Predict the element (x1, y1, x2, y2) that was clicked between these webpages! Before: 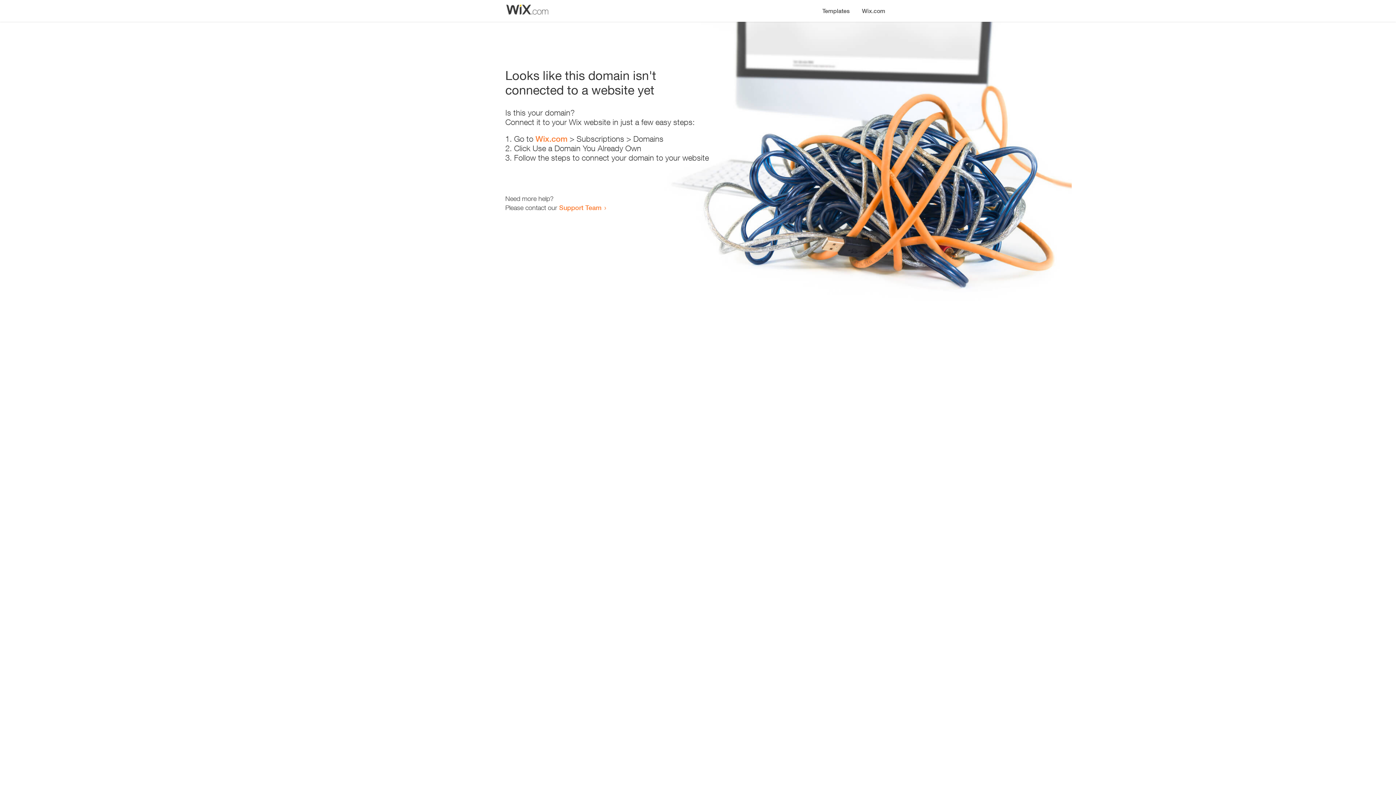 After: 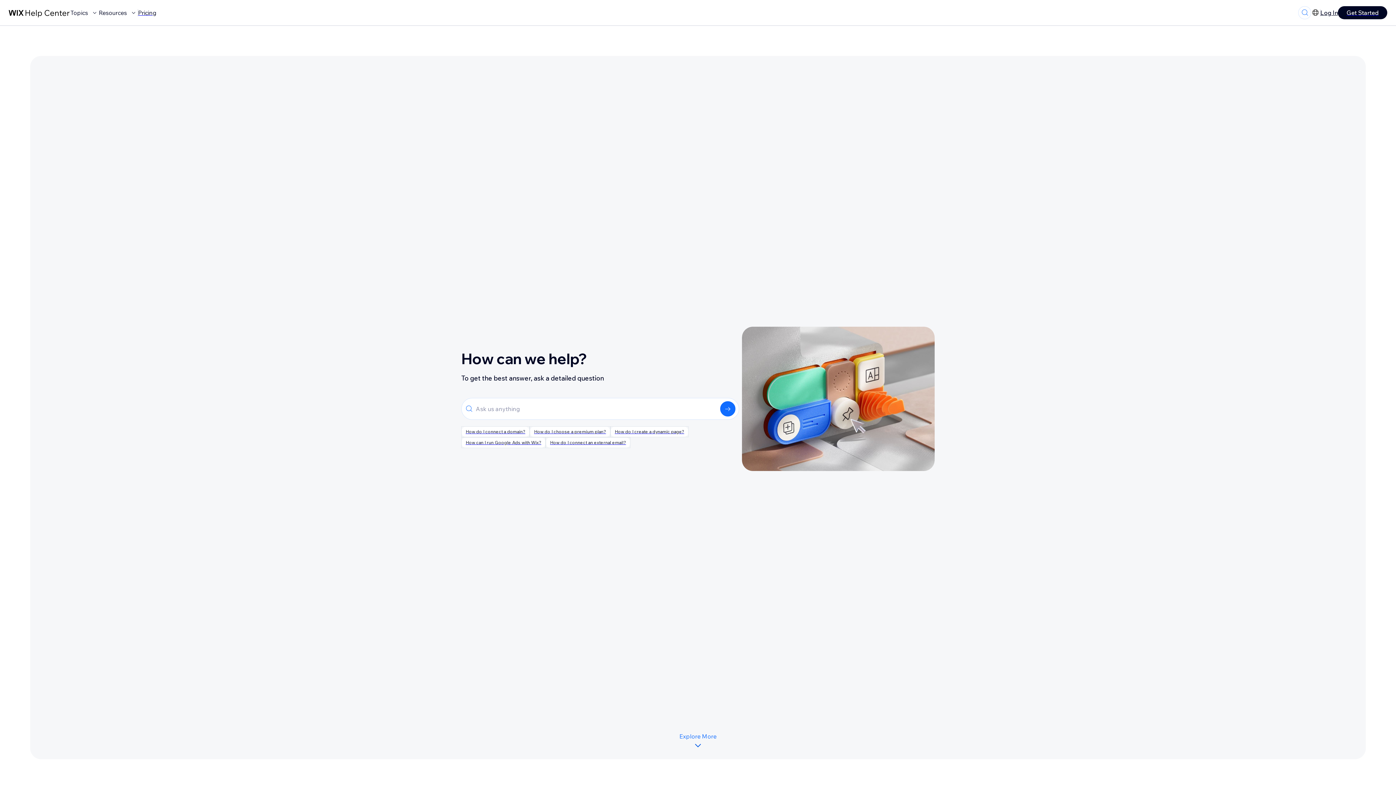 Action: bbox: (559, 203, 601, 211) label: Support Team